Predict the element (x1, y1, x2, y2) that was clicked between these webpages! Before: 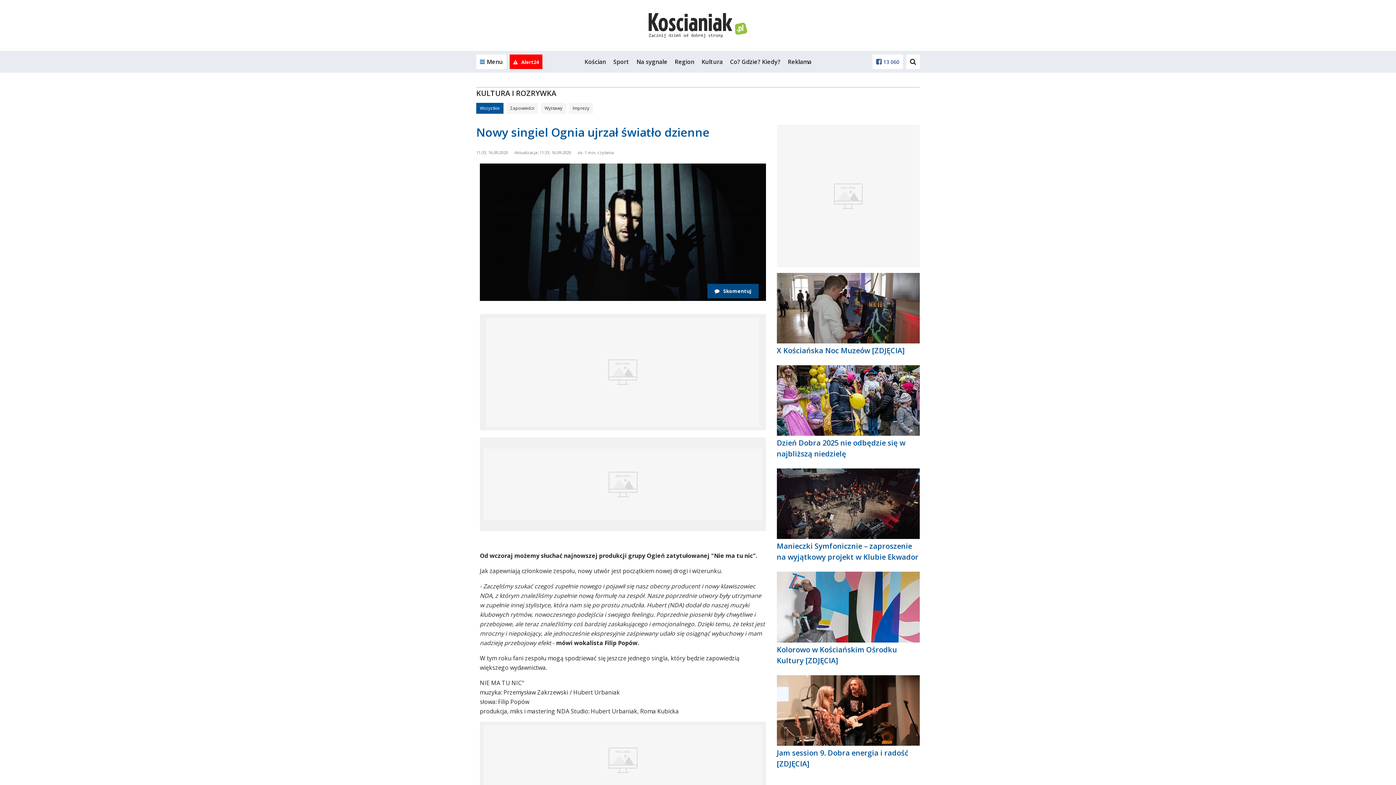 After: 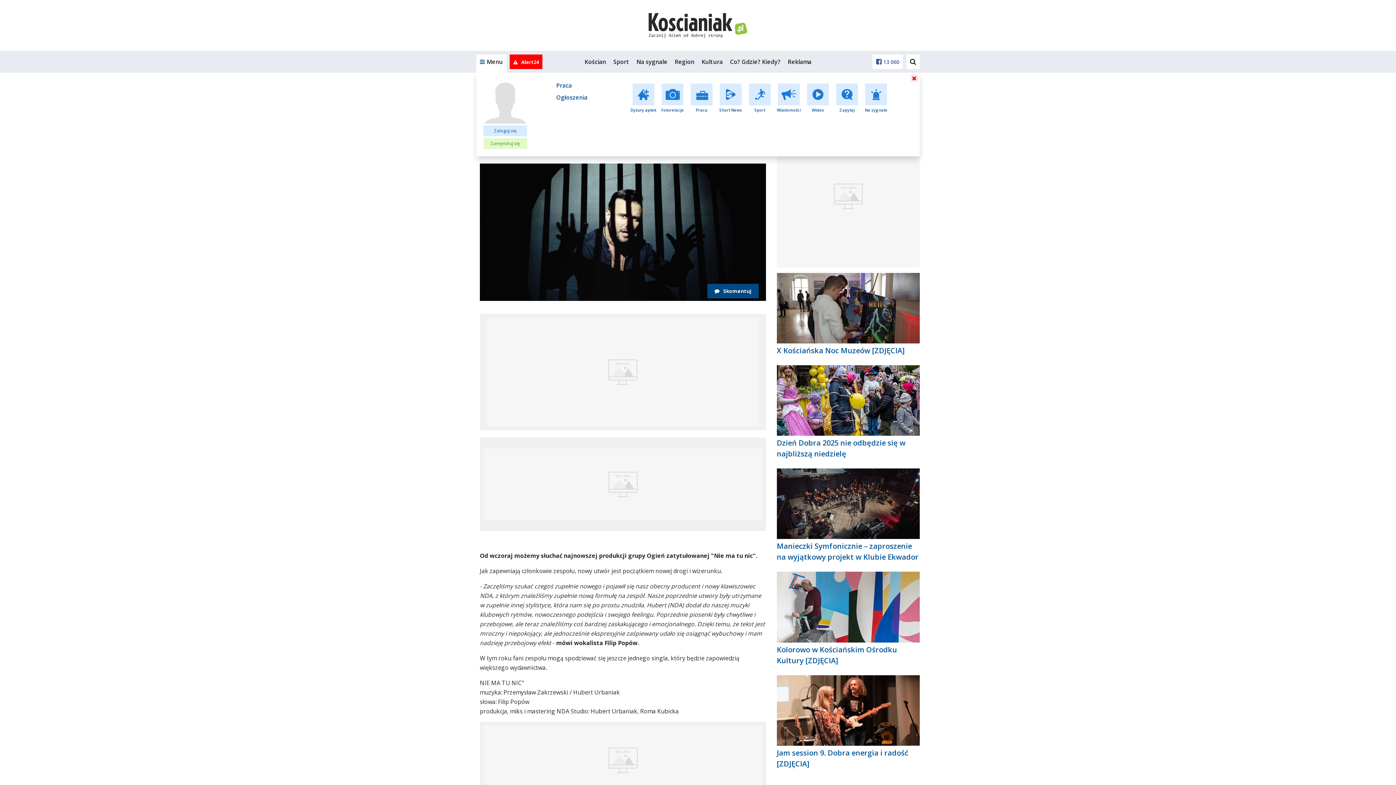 Action: label: Menu bbox: (476, 54, 506, 69)